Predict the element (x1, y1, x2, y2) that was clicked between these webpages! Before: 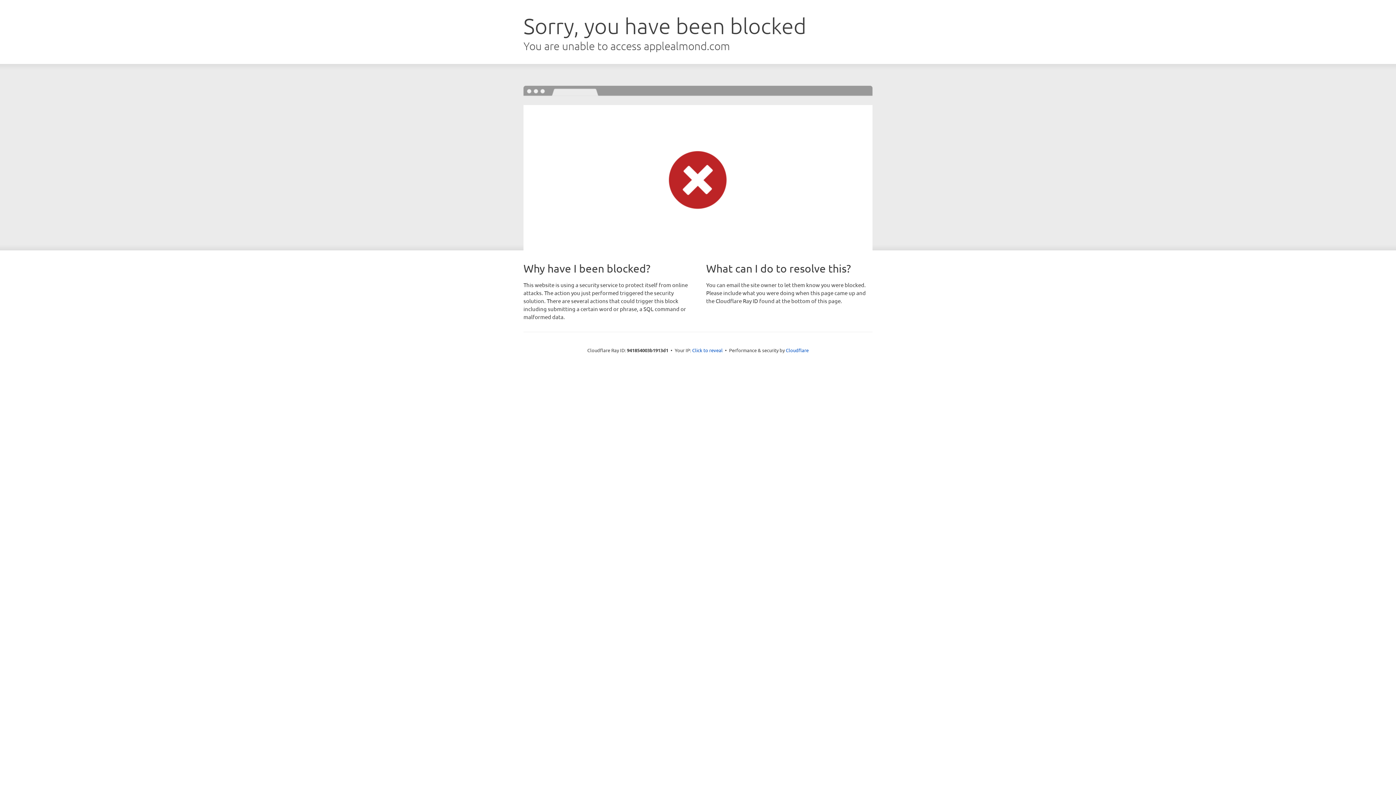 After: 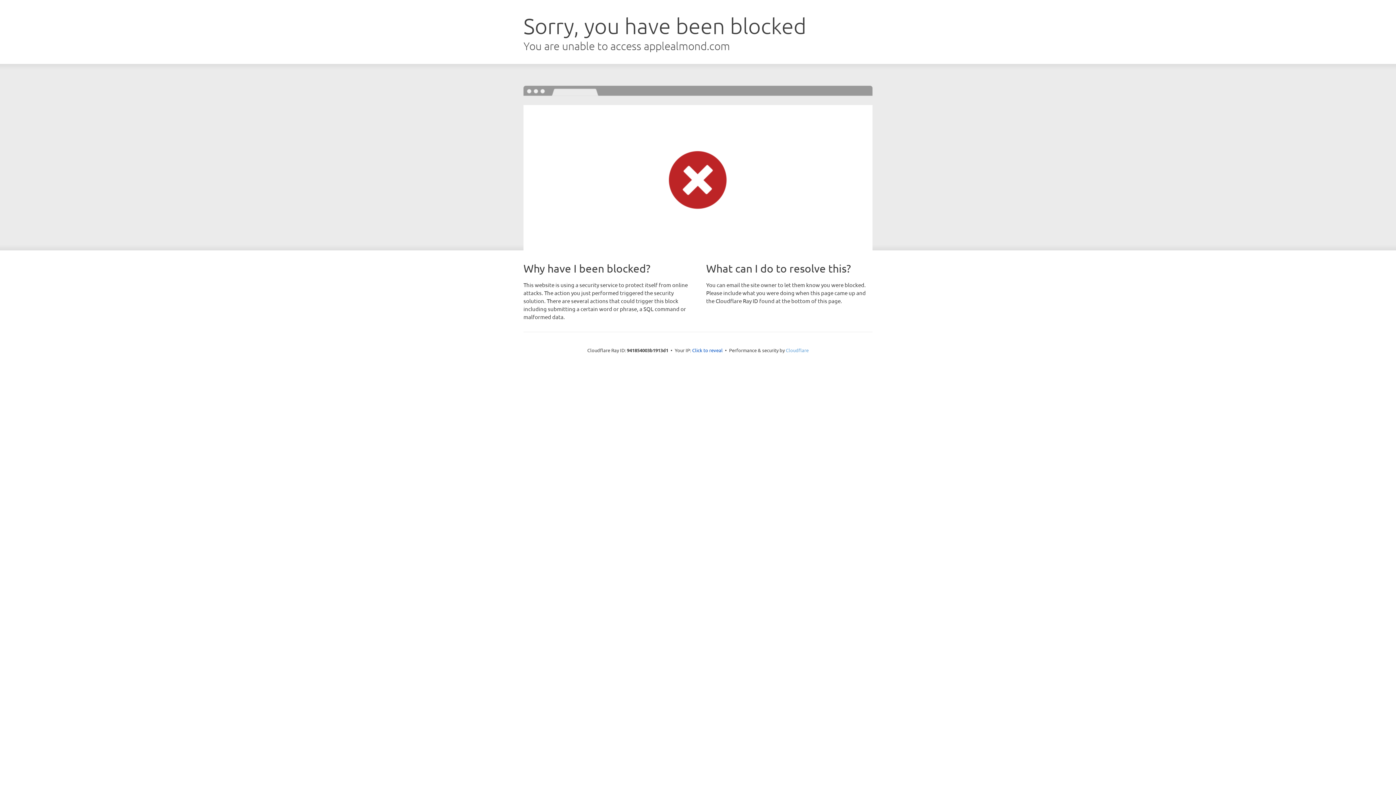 Action: bbox: (786, 347, 808, 353) label: Cloudflare